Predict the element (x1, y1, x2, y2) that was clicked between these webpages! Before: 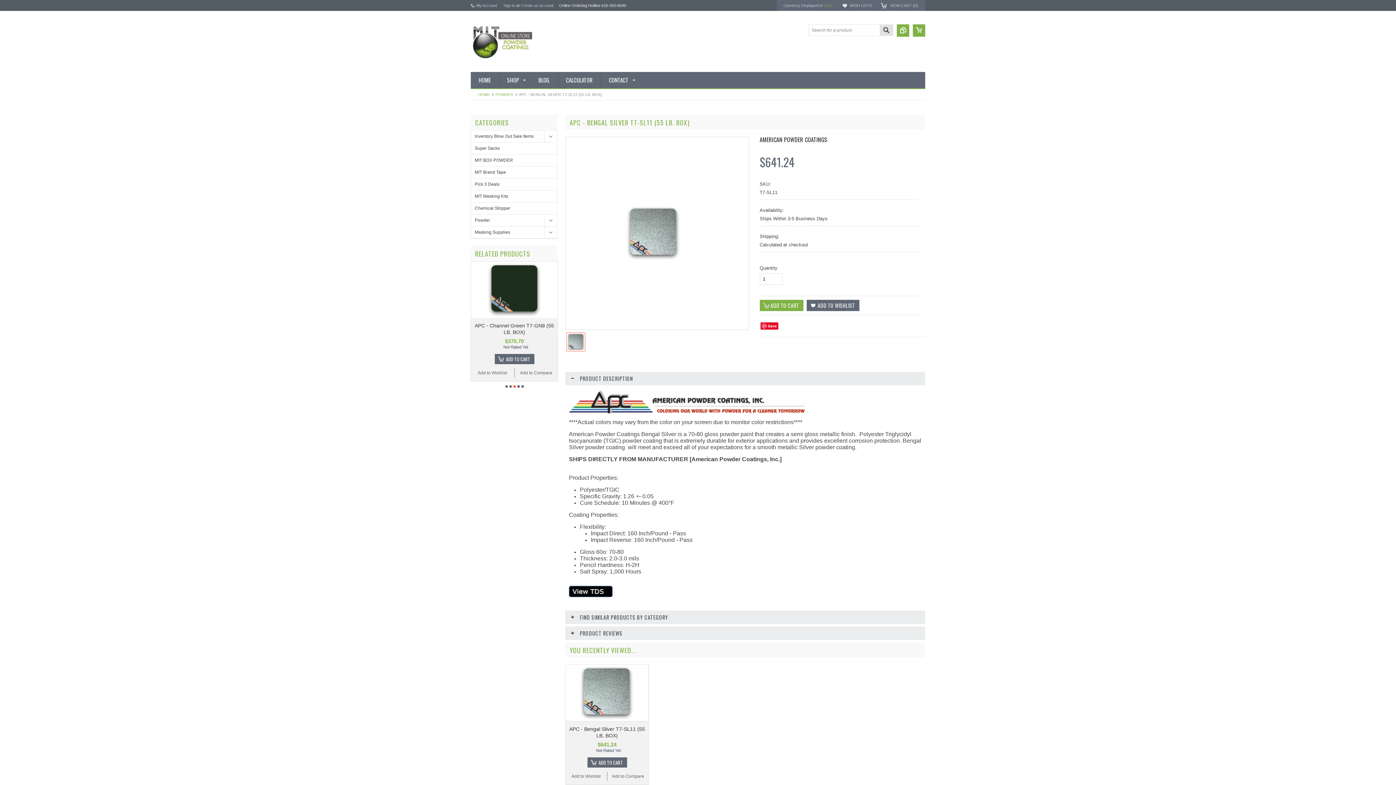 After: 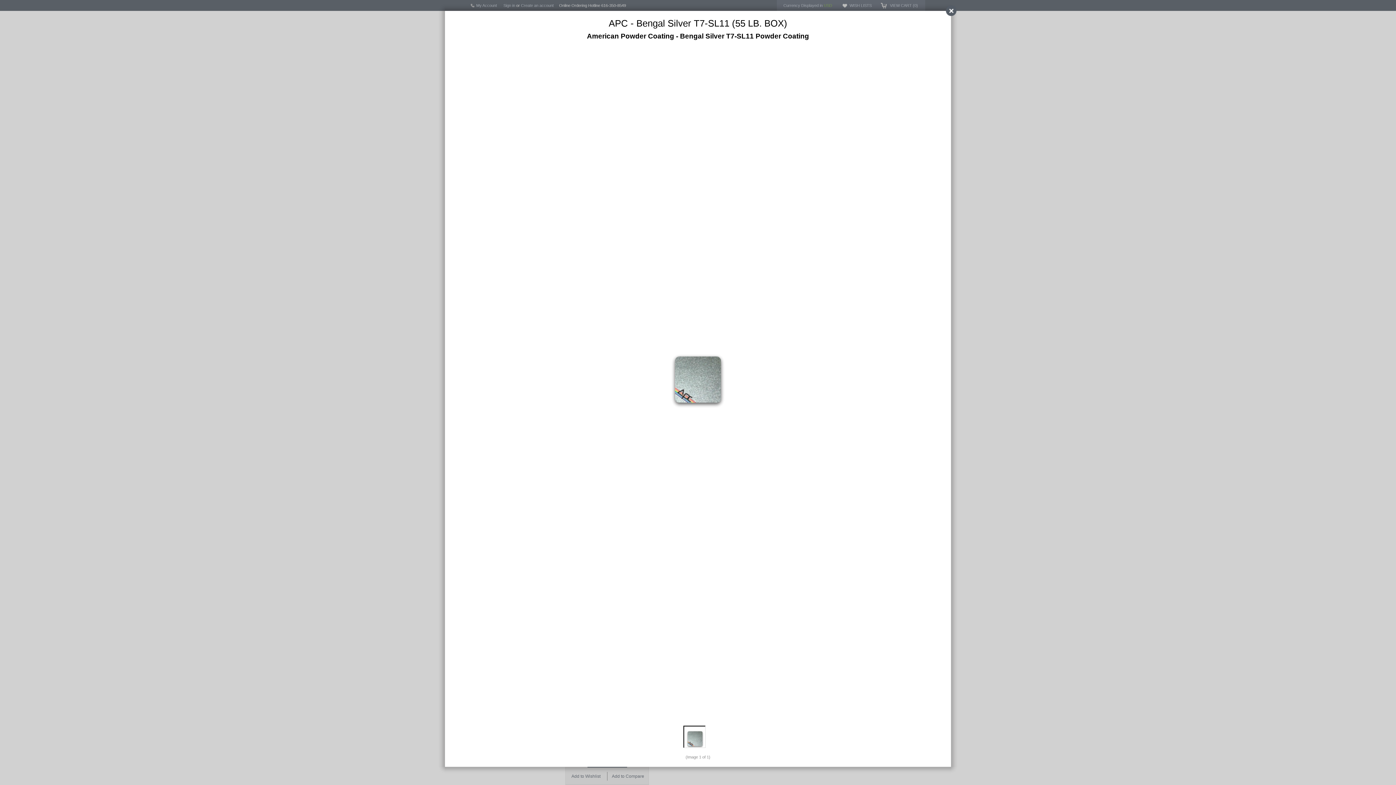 Action: bbox: (566, 339, 585, 344)